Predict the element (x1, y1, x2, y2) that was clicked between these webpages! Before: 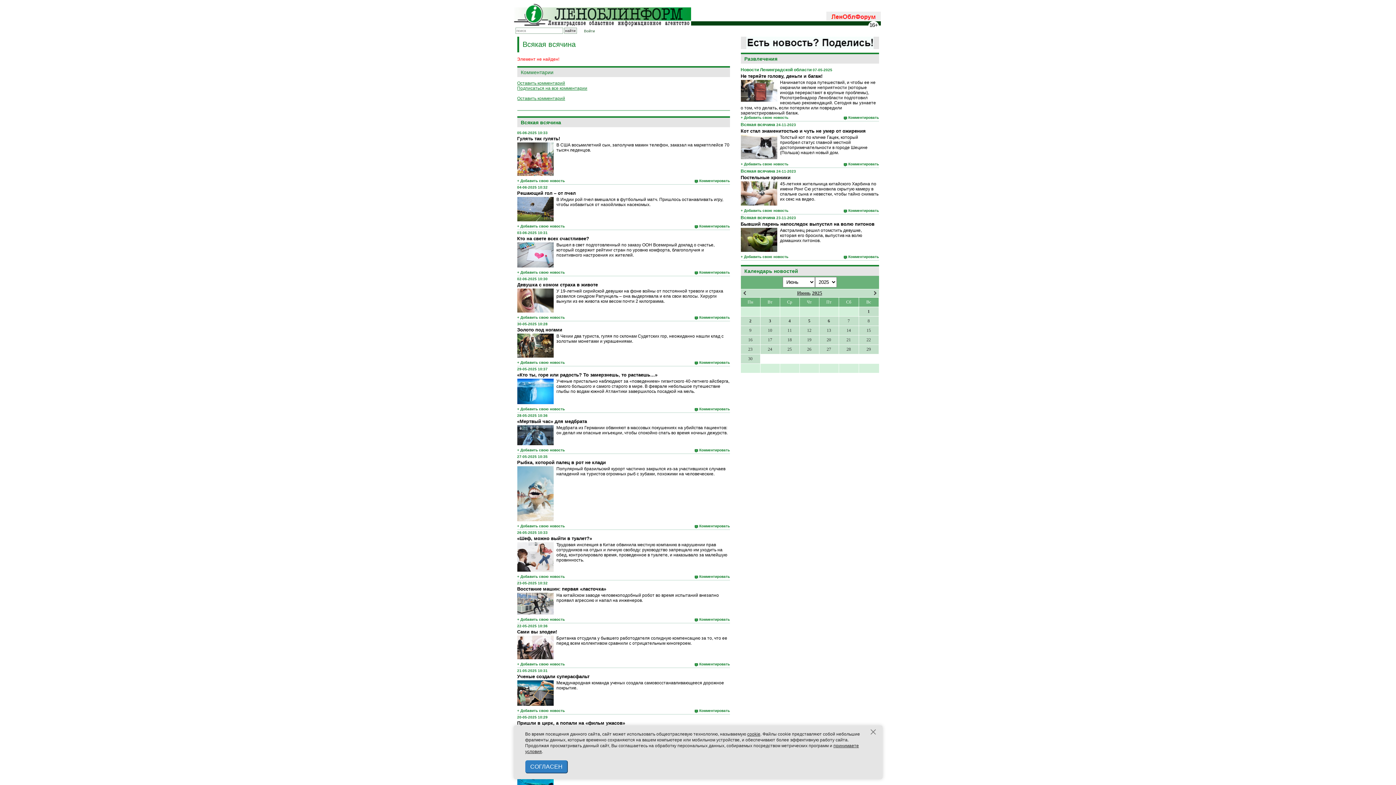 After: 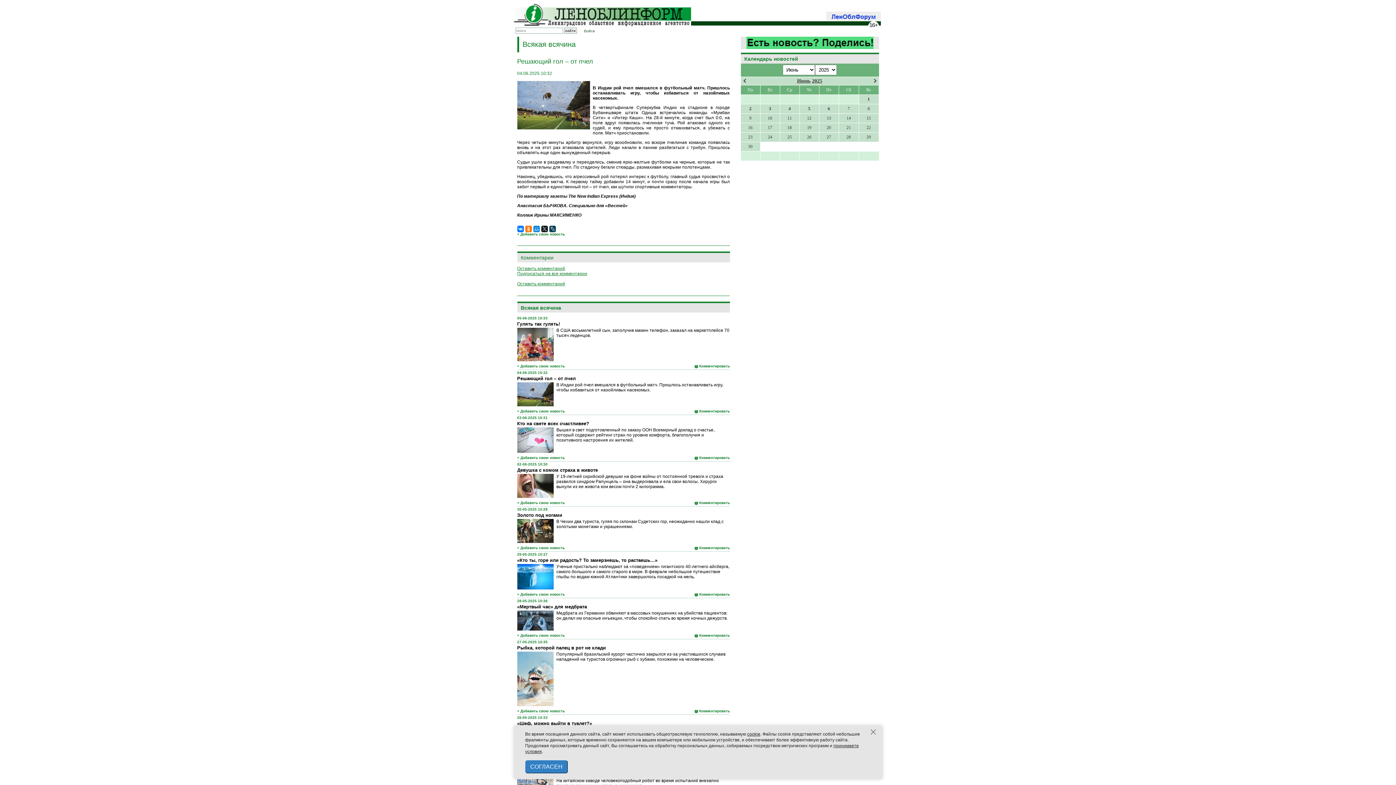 Action: bbox: (517, 197, 730, 218) label: В Индии рой пчел вмешался в футбольный матч. Пришлось останавливать игру, чтобы избавиться от назойливых насекомых.



